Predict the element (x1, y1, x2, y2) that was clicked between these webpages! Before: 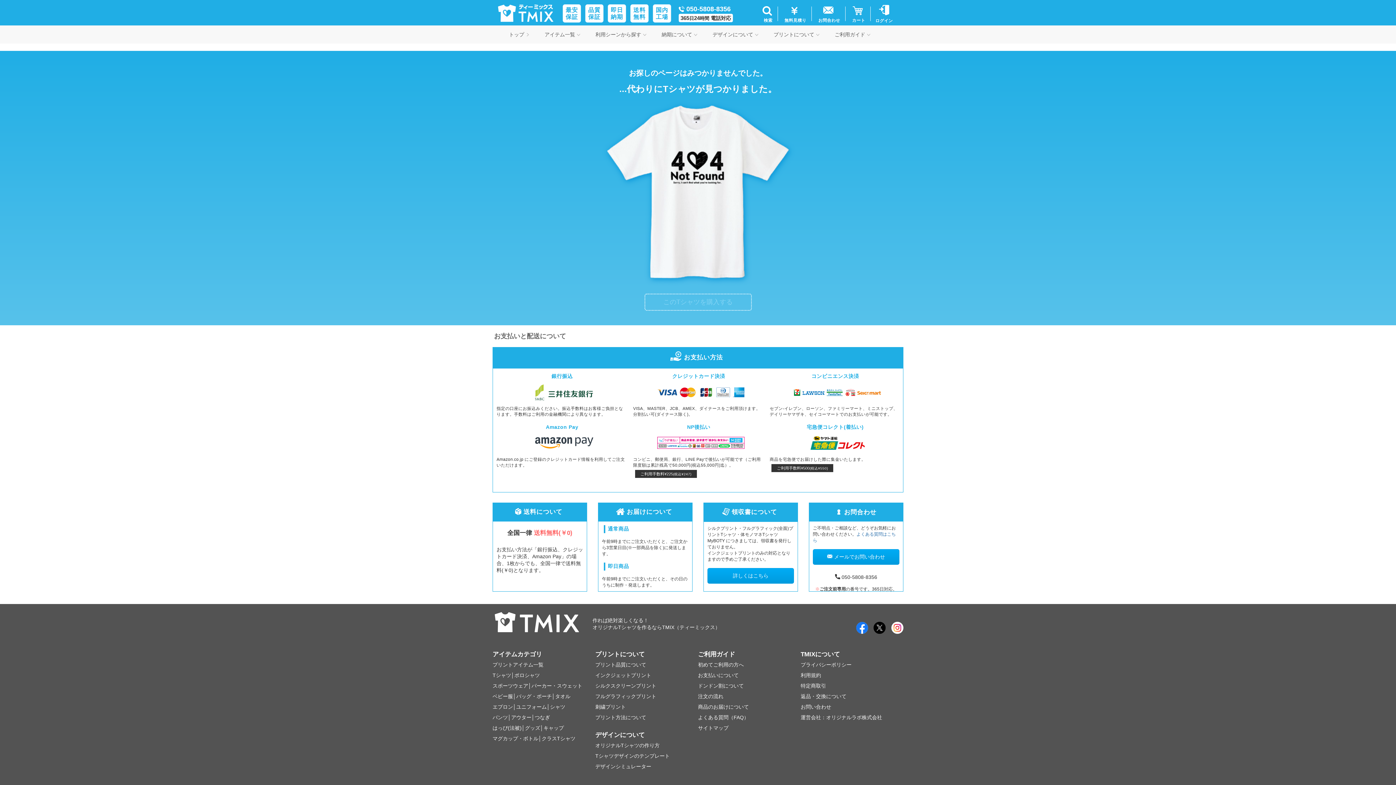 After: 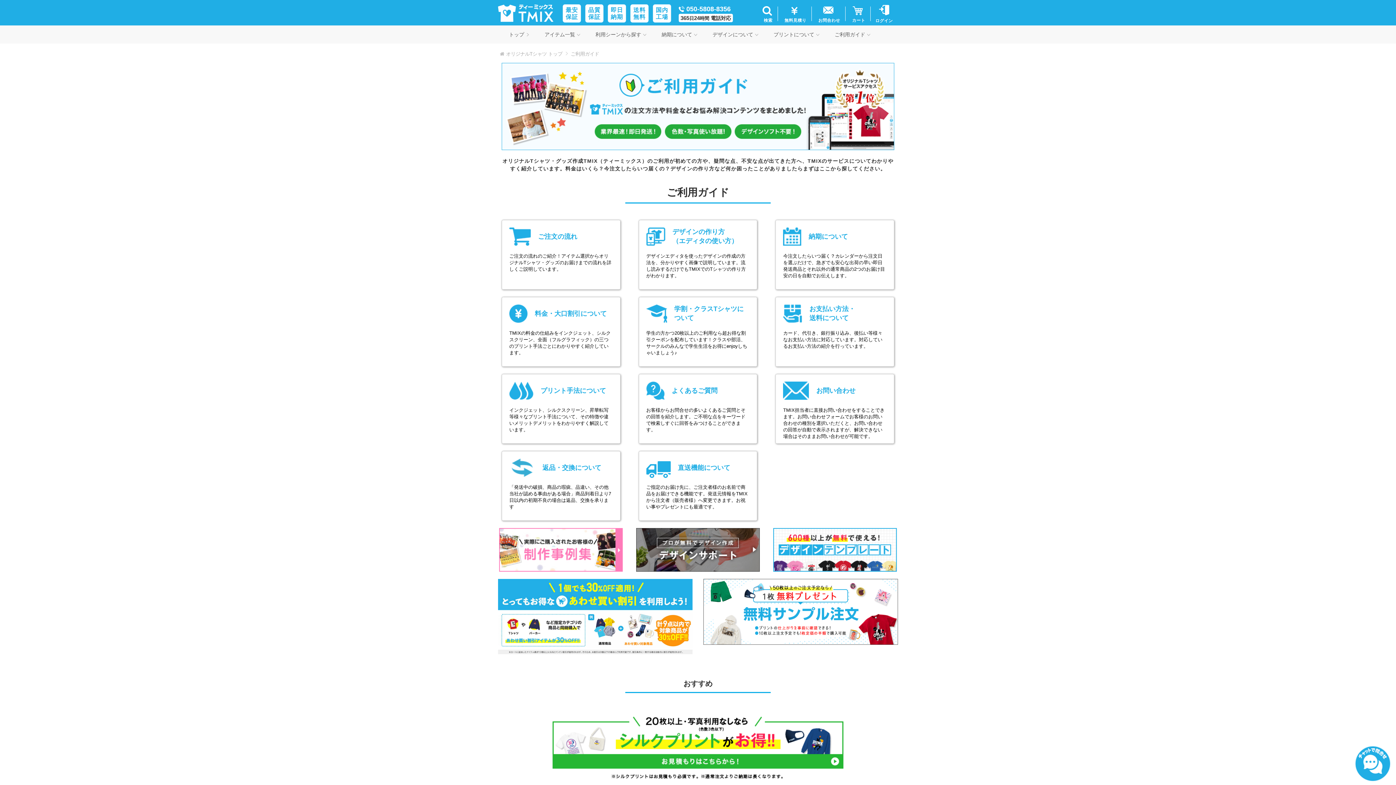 Action: label: 初めてご利用の方へ bbox: (698, 662, 744, 668)